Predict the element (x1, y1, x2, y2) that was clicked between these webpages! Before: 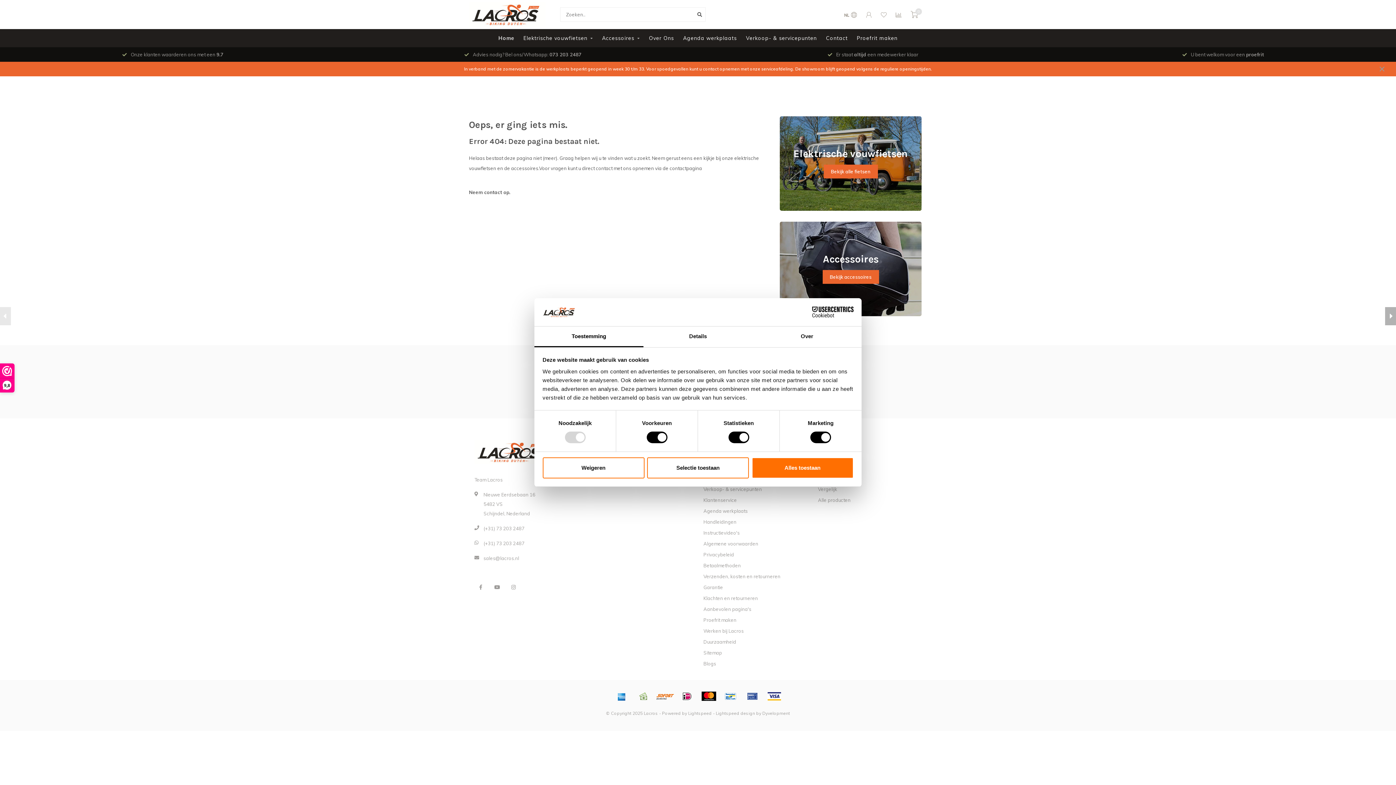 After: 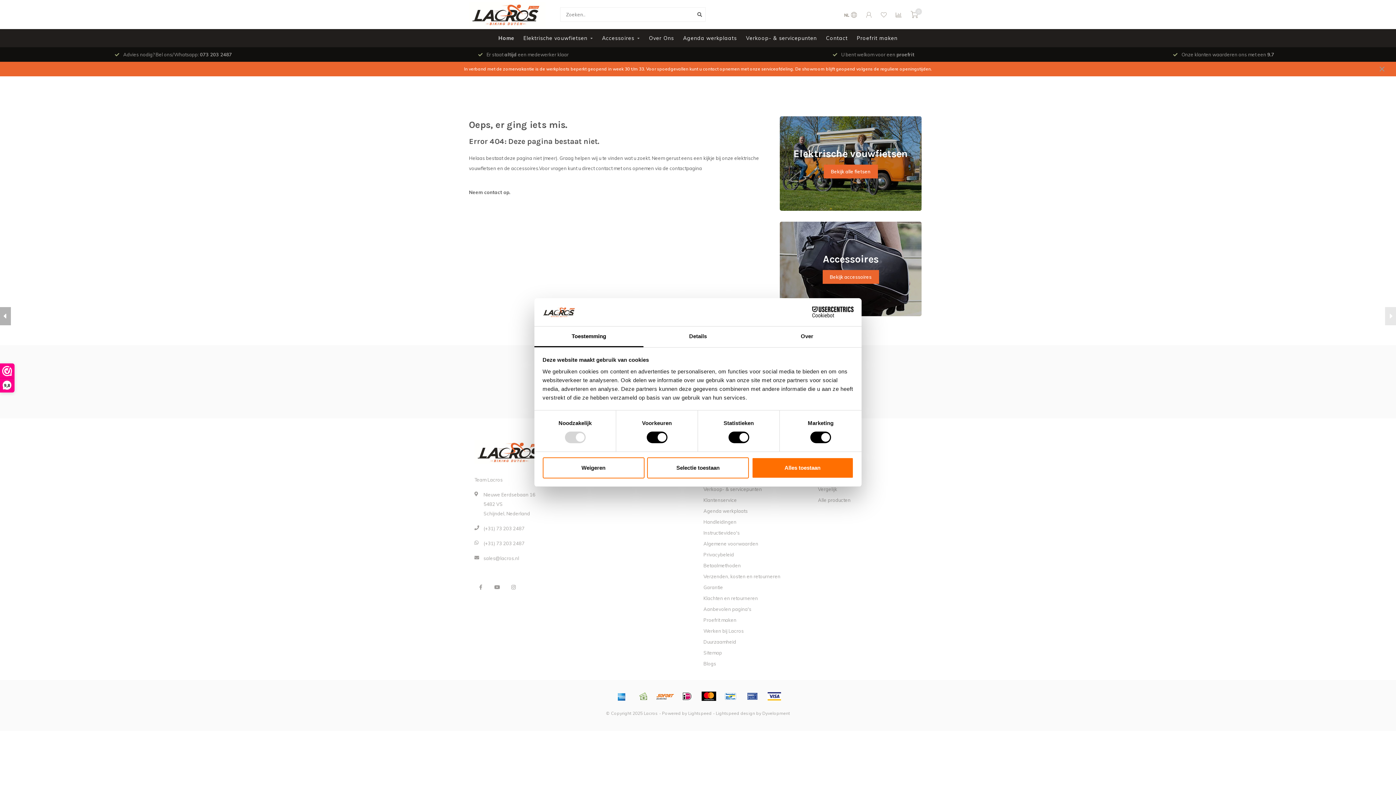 Action: bbox: (634, 676, 652, 687)